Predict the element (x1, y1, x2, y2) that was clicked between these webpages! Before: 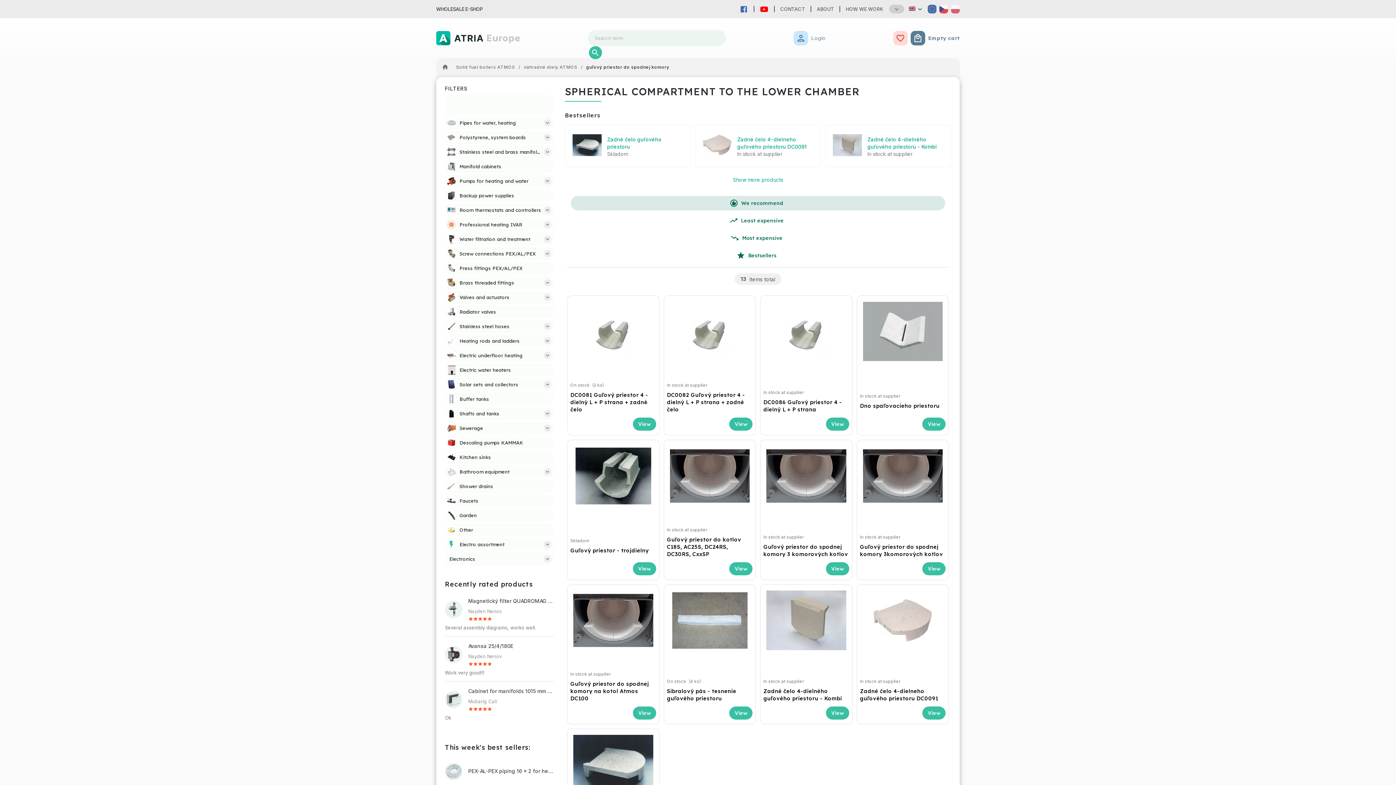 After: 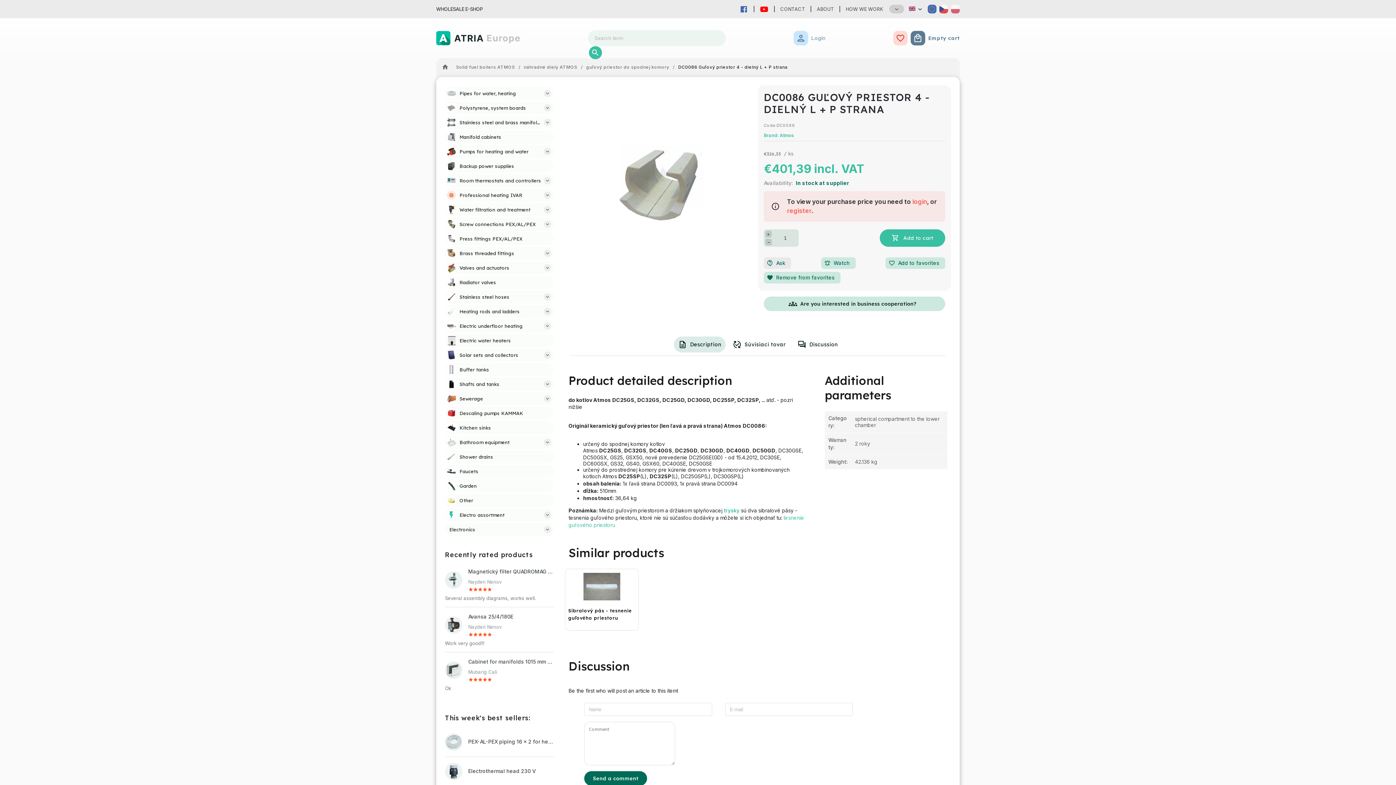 Action: bbox: (760, 296, 852, 367)